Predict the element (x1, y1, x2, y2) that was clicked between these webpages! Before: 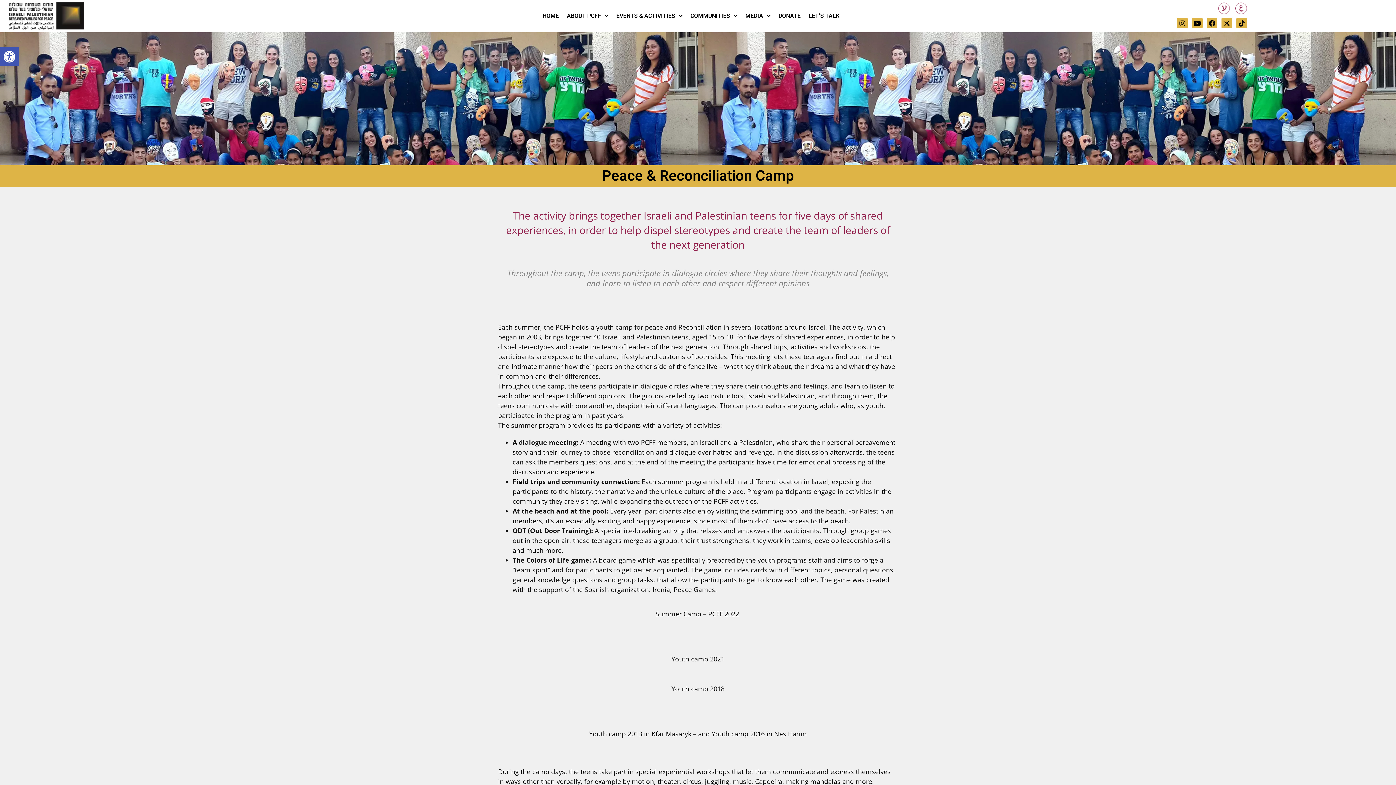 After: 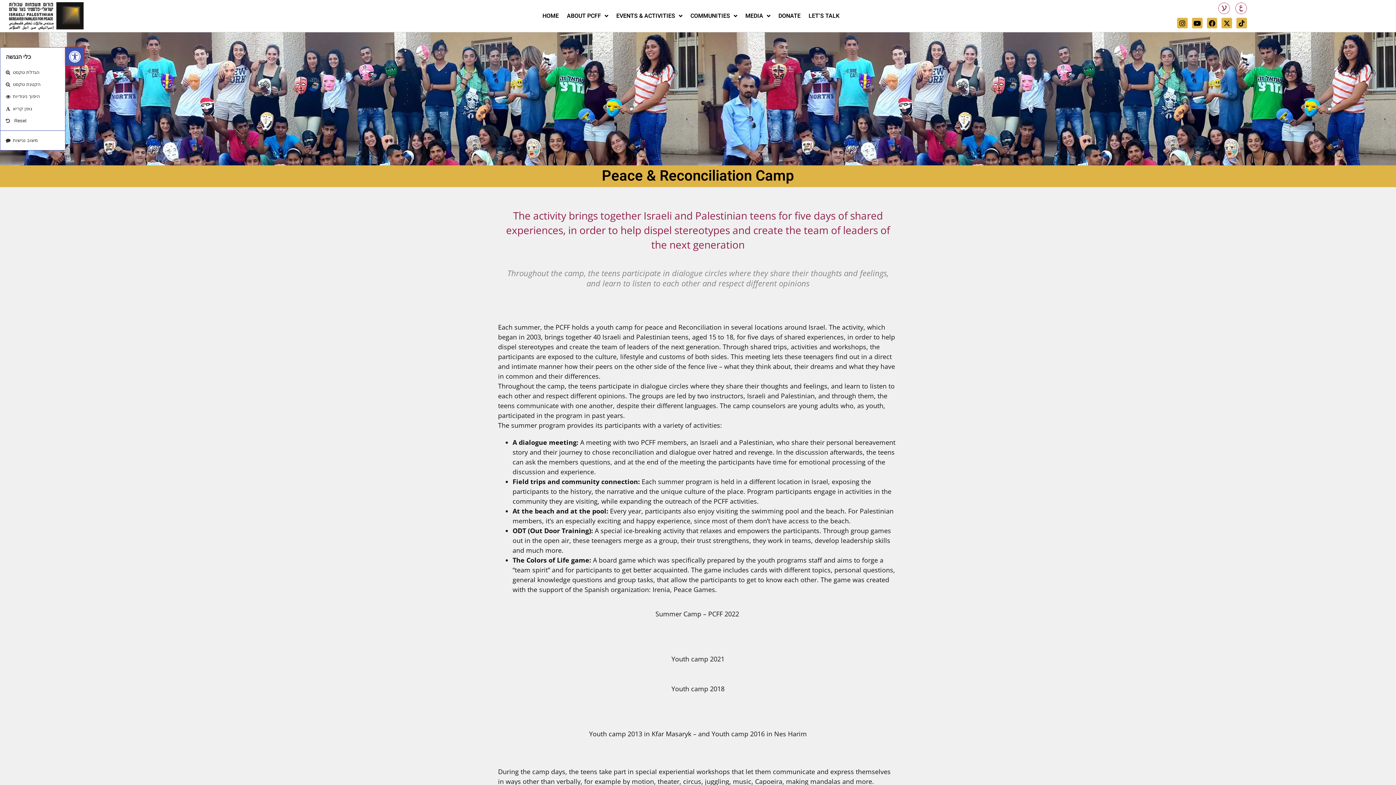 Action: bbox: (0, 47, 18, 66) label: Open toolbar